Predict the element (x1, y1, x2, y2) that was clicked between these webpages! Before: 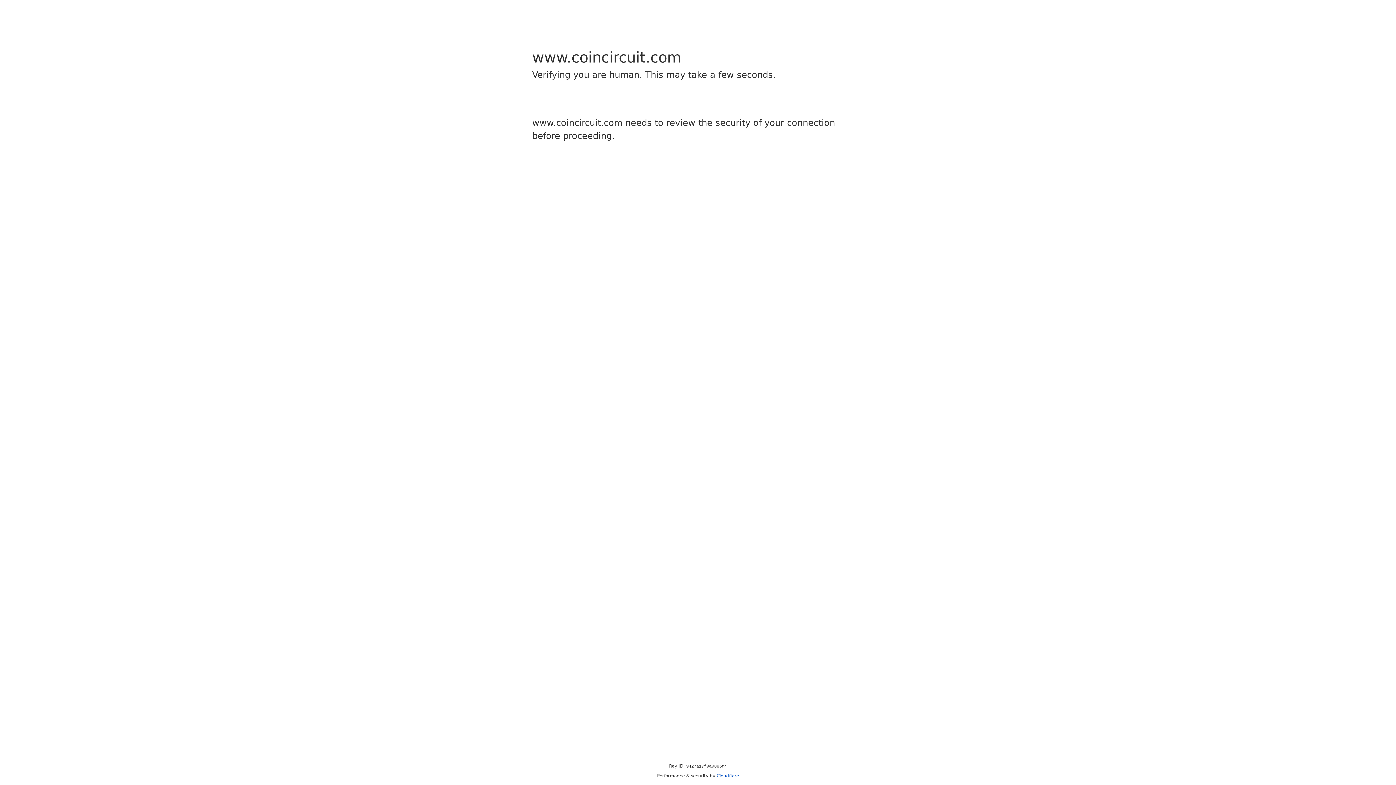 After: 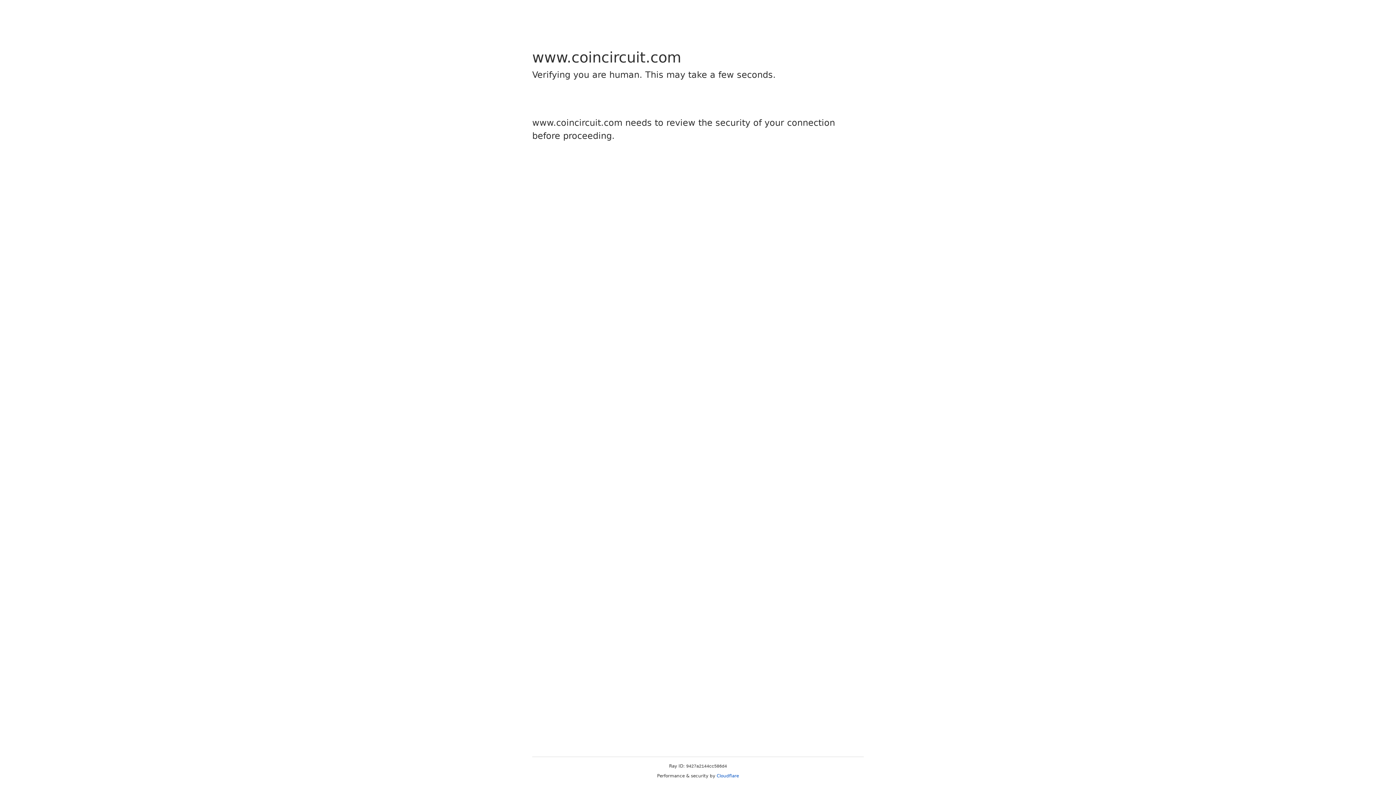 Action: label: Cloudflare bbox: (716, 773, 739, 778)